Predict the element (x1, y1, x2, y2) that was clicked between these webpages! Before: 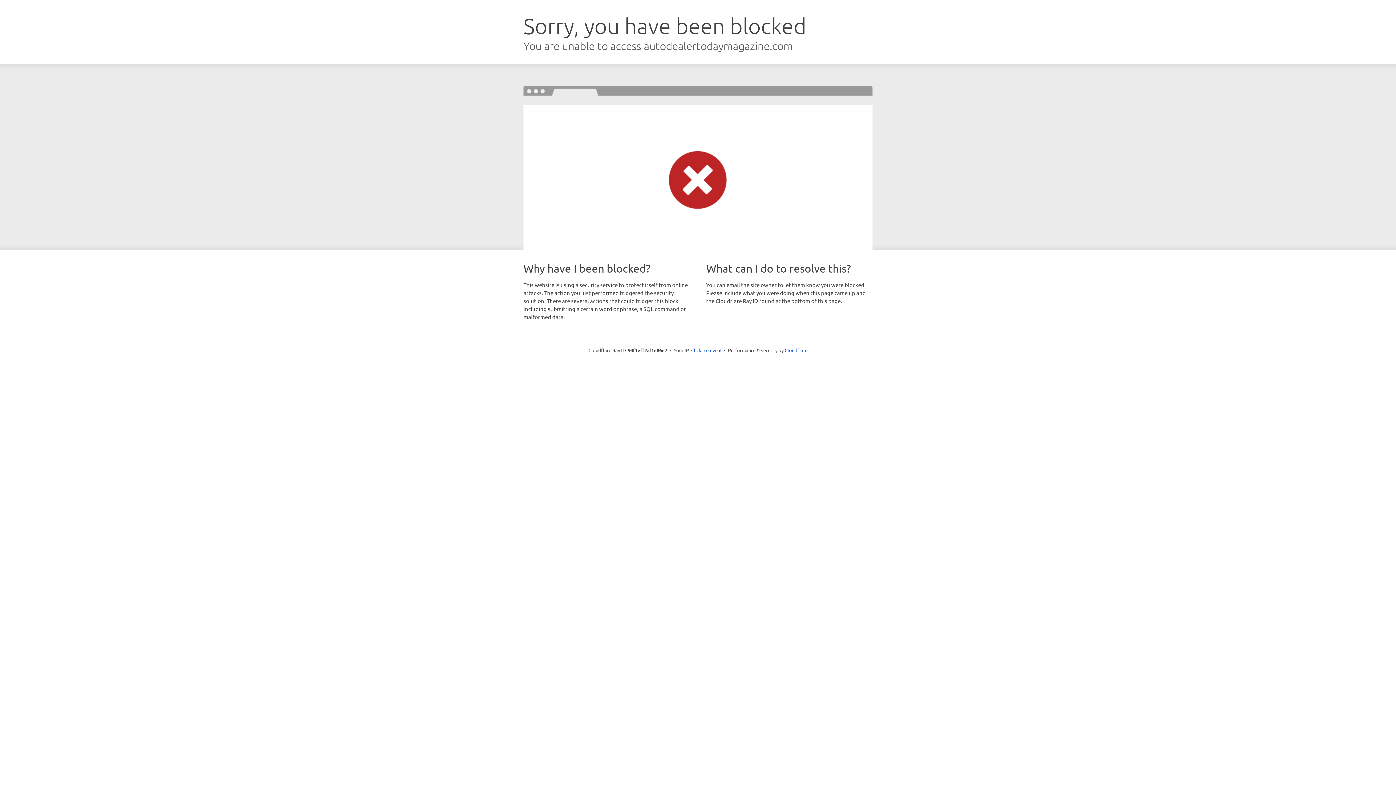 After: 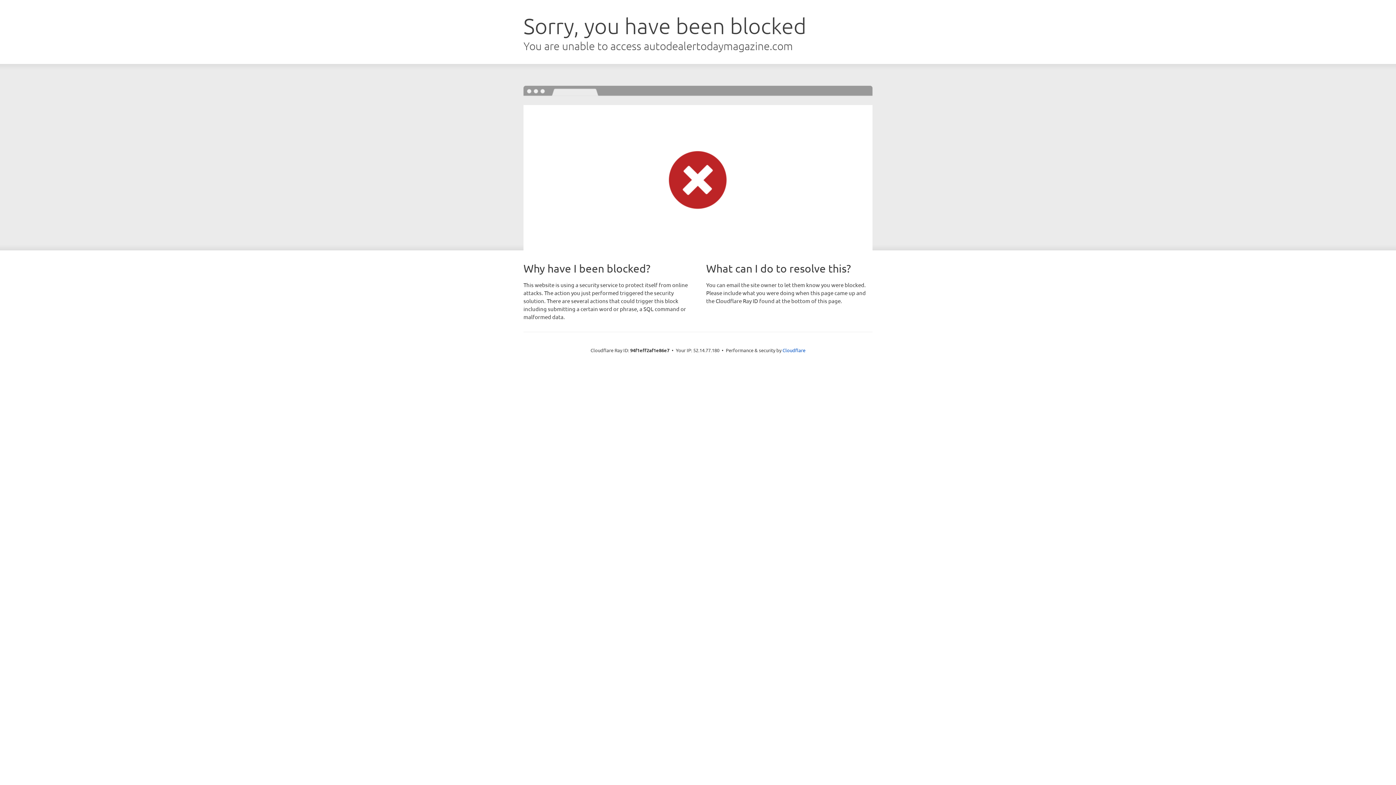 Action: label: Click to reveal bbox: (691, 346, 721, 353)